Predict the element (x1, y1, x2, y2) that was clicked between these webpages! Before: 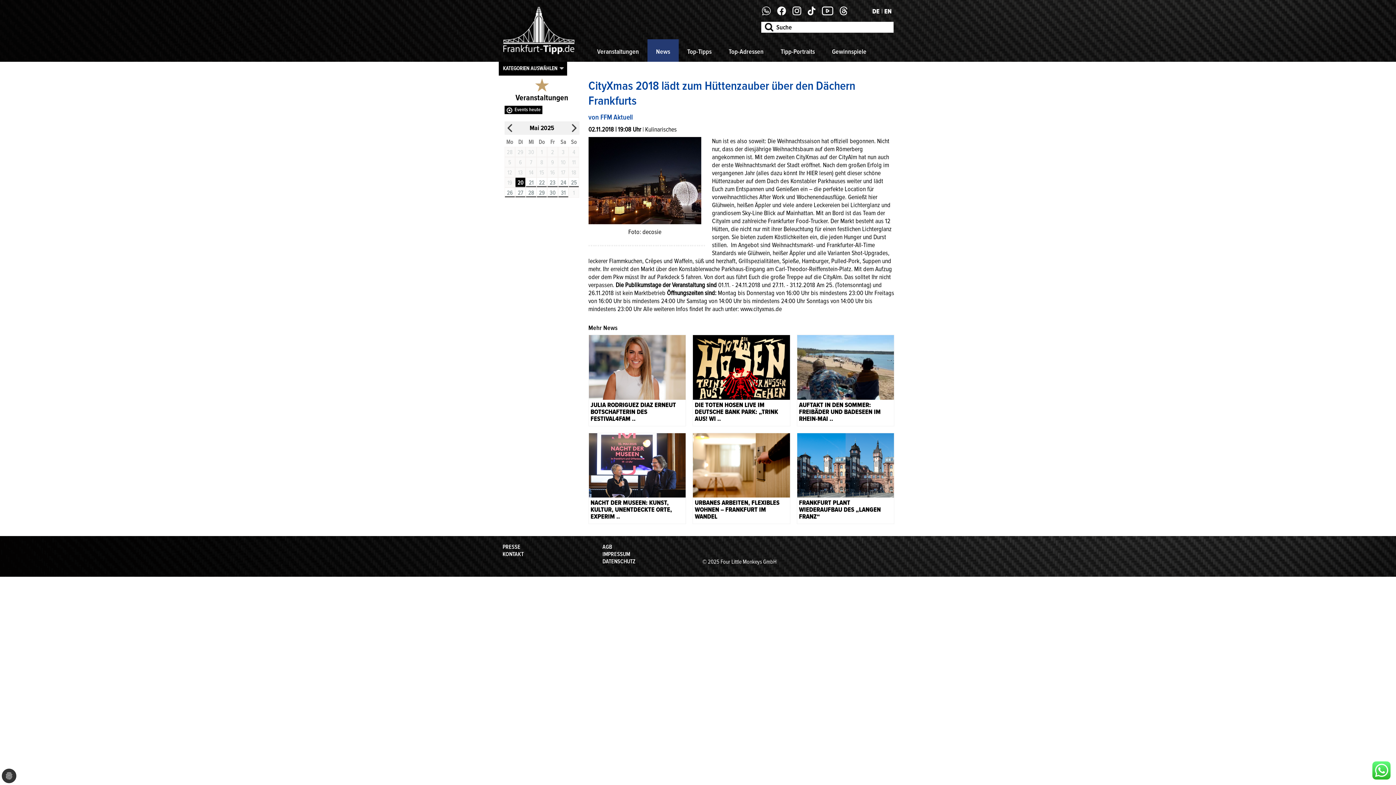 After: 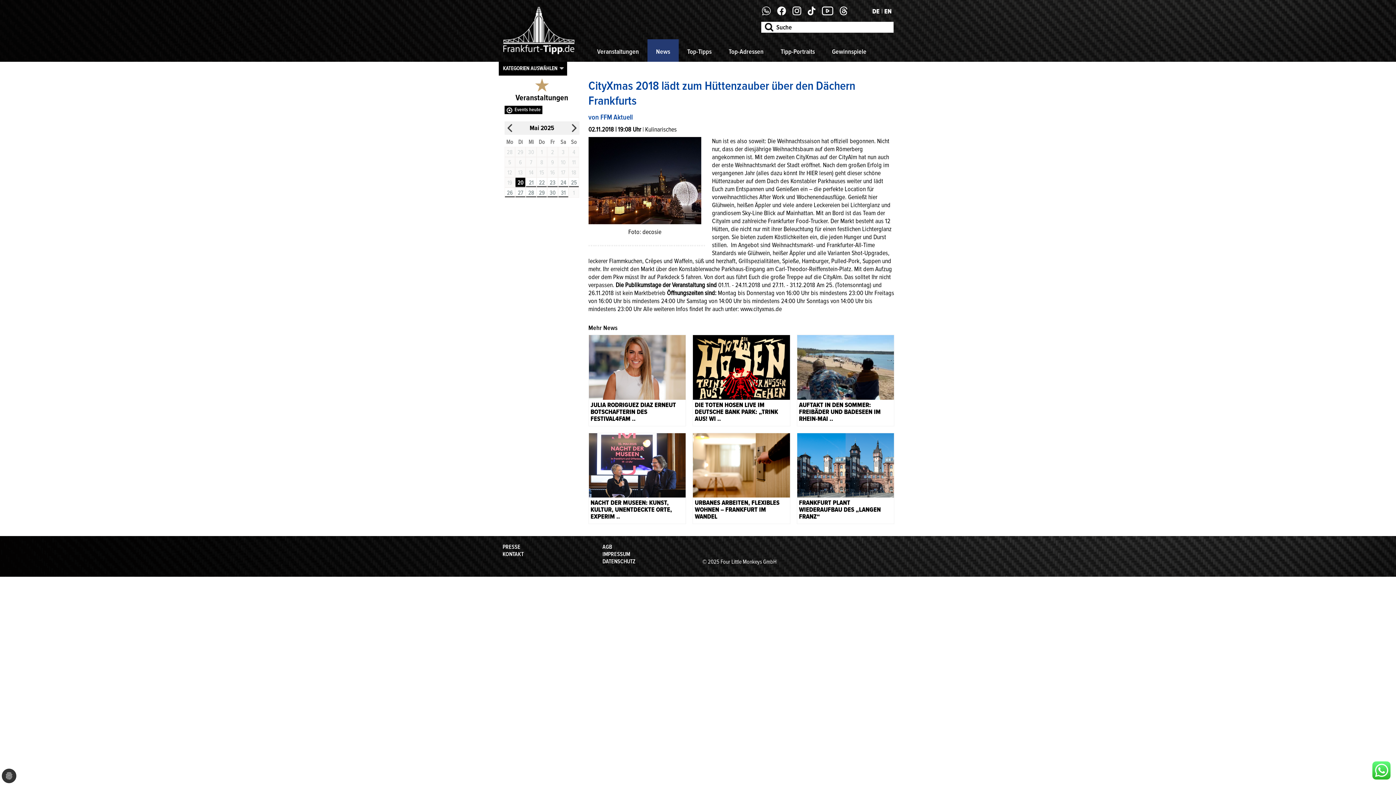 Action: bbox: (839, 9, 852, 17)